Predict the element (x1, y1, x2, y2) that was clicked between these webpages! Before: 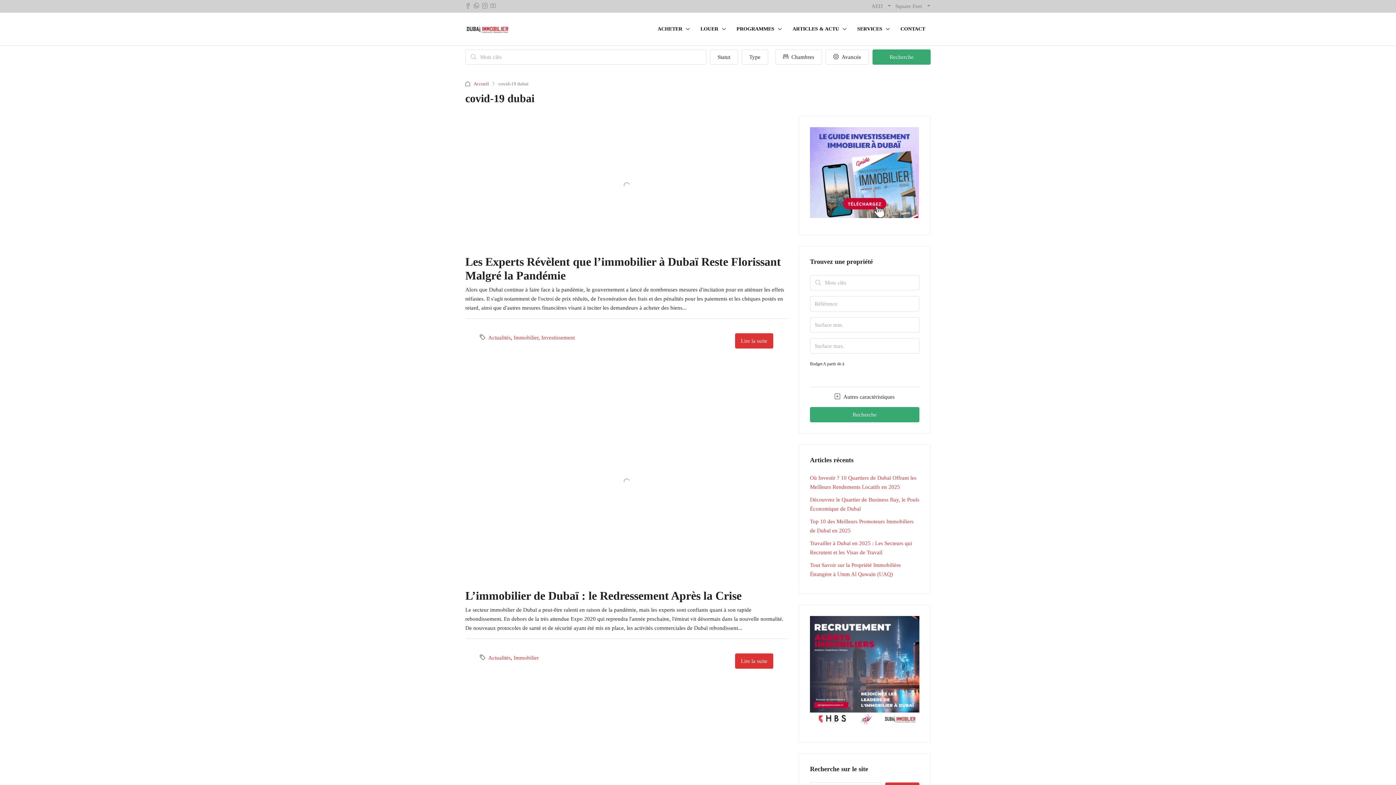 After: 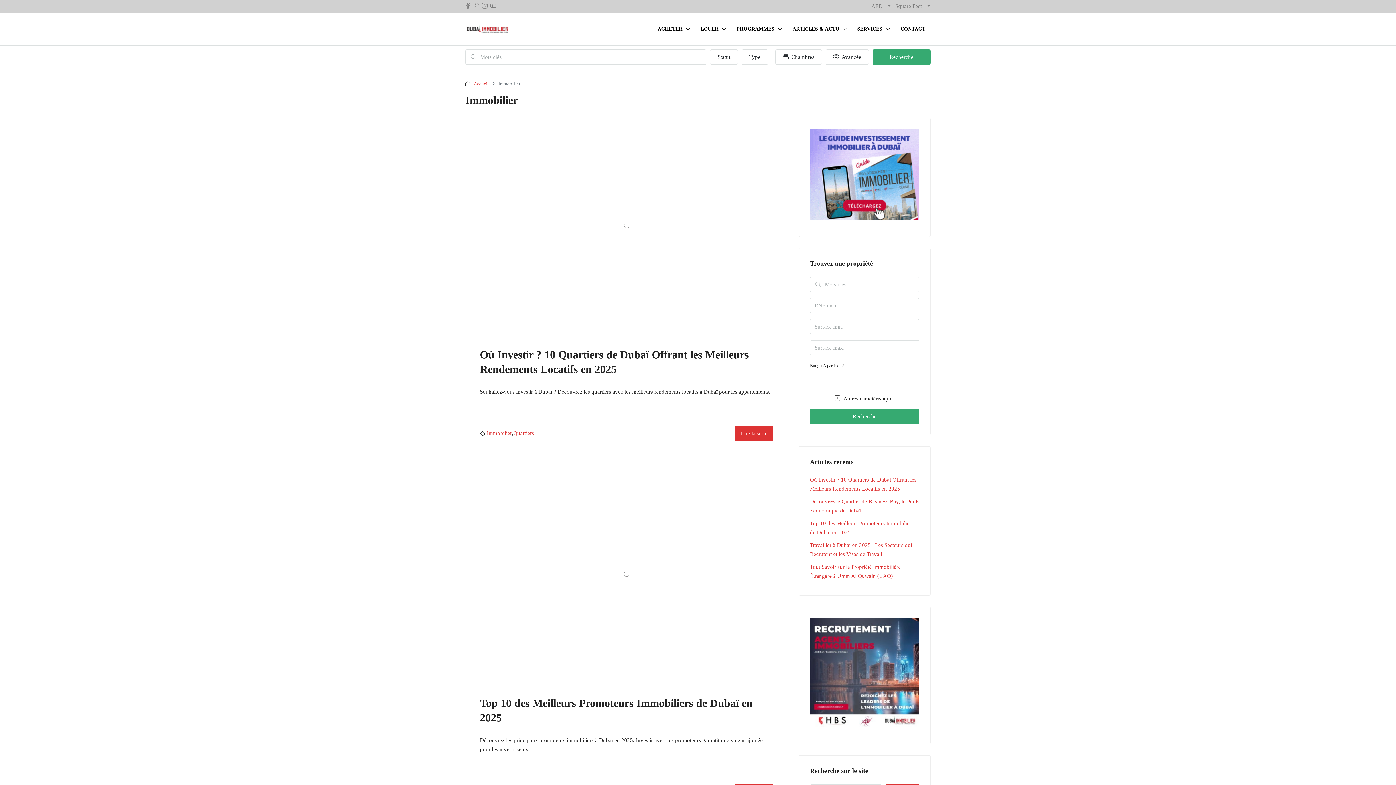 Action: bbox: (513, 334, 538, 340) label: Immobilier